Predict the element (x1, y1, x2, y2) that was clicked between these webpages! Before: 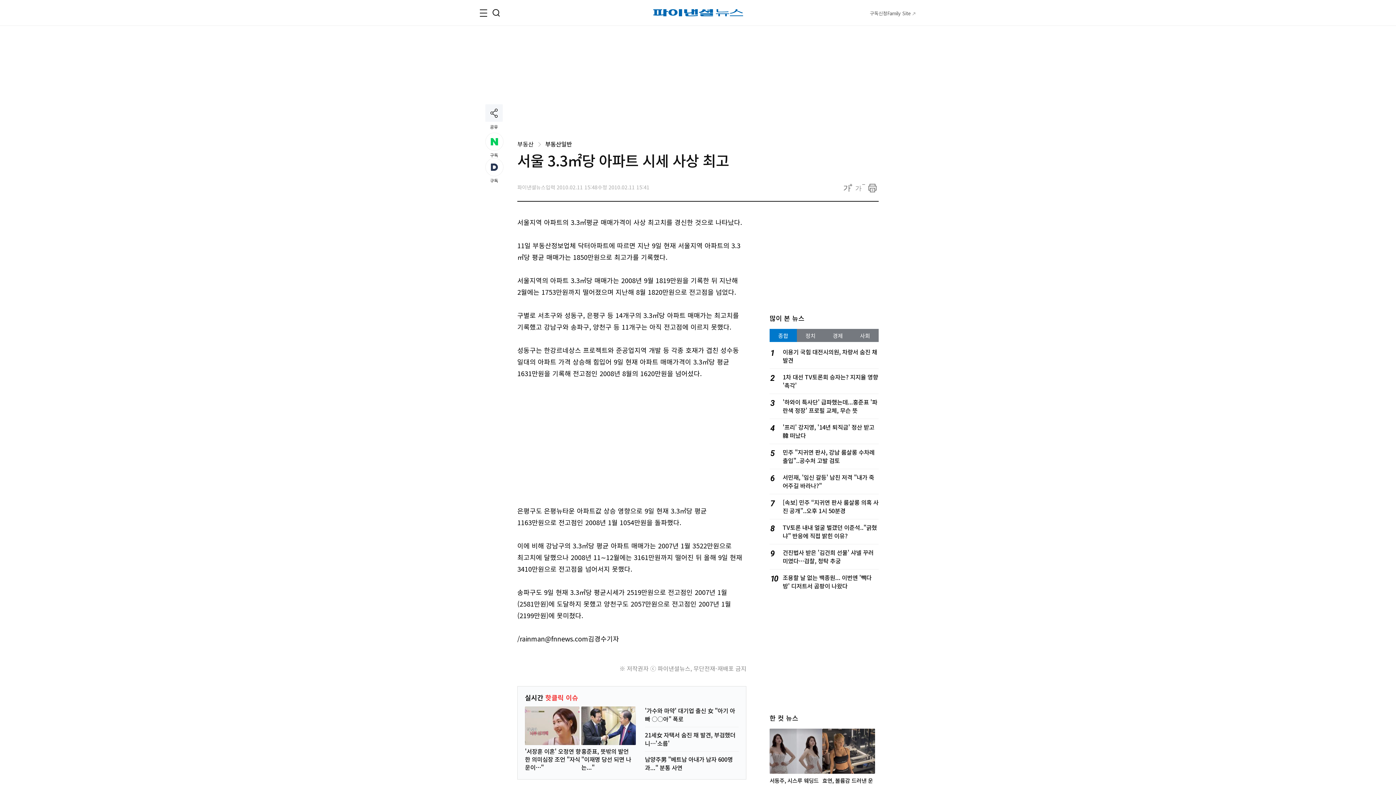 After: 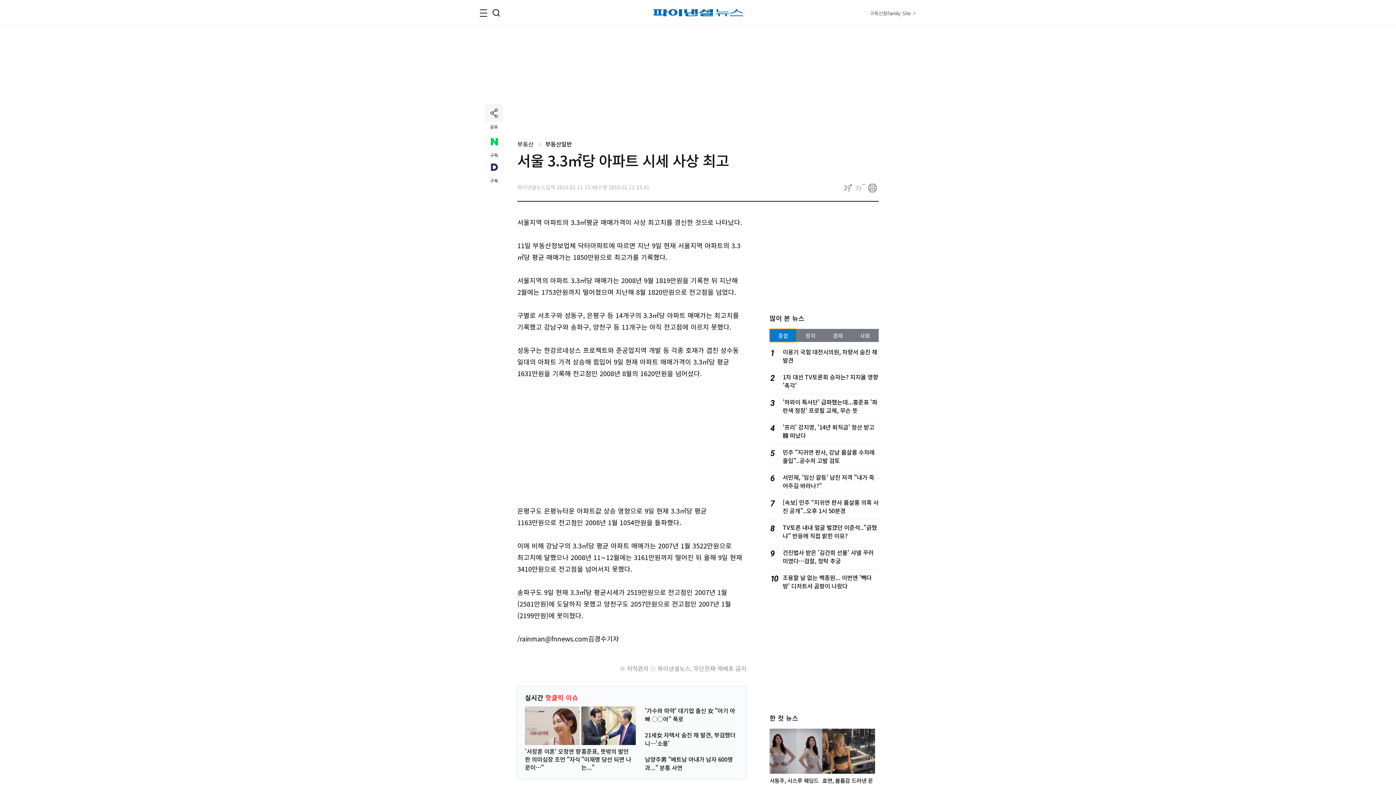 Action: bbox: (769, 329, 797, 342) label: 종합